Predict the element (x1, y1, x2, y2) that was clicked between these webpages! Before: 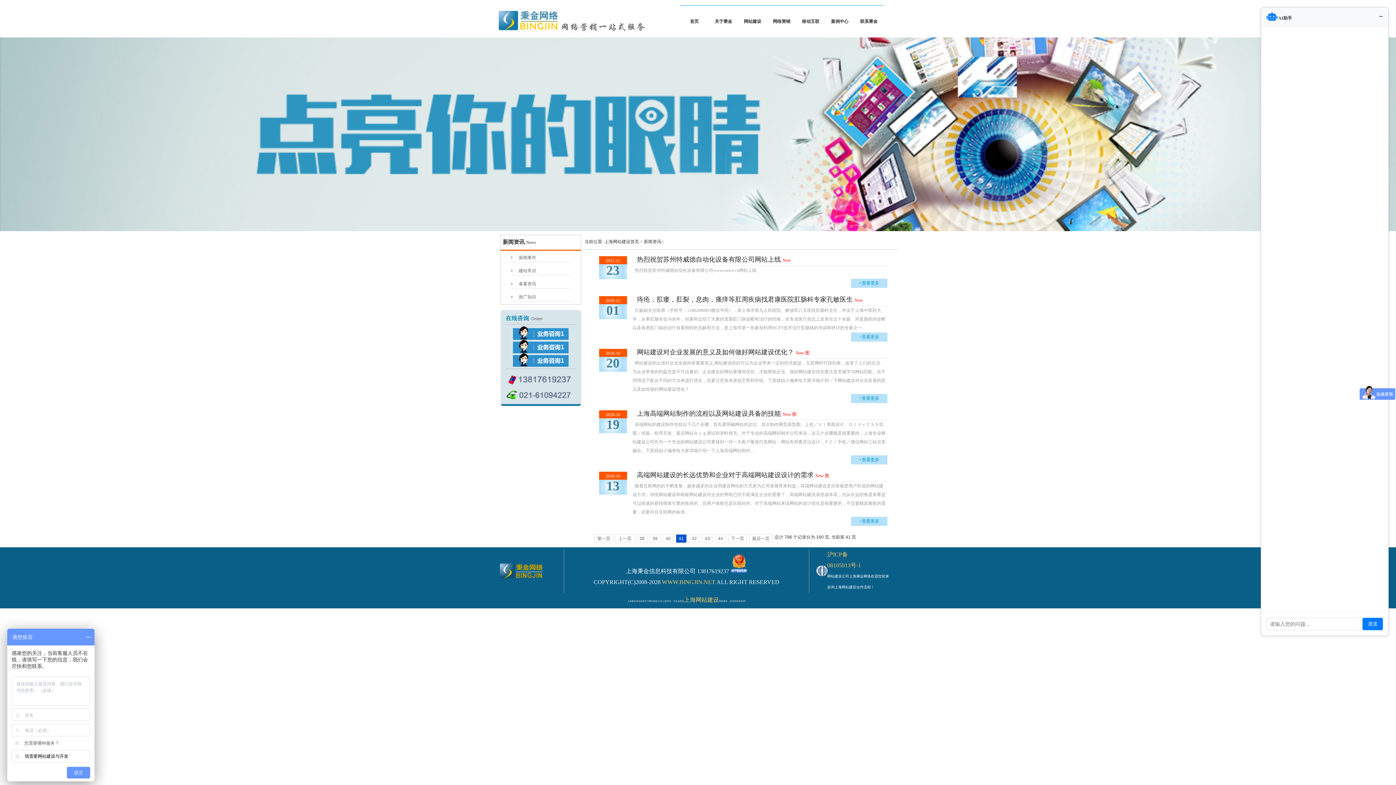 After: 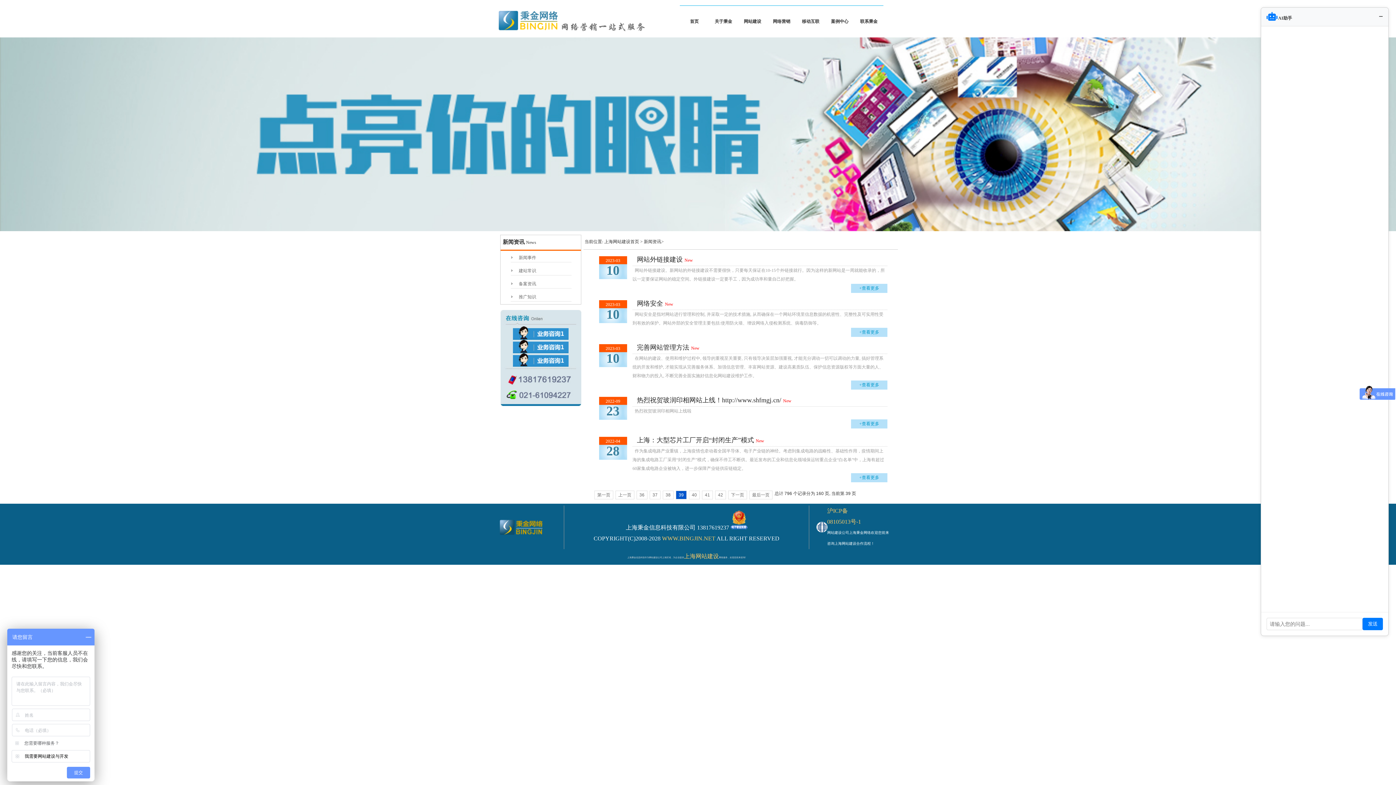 Action: bbox: (649, 534, 660, 543) label: 39